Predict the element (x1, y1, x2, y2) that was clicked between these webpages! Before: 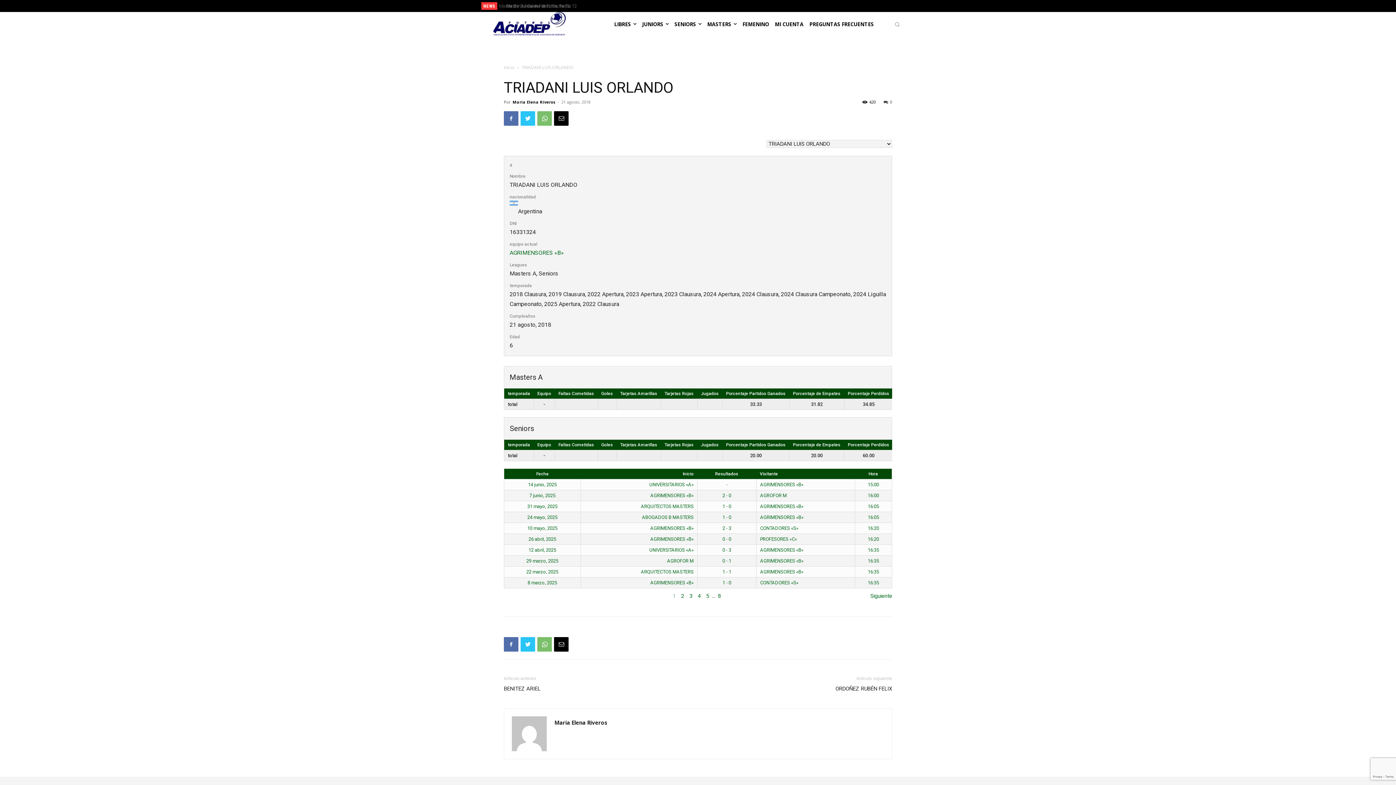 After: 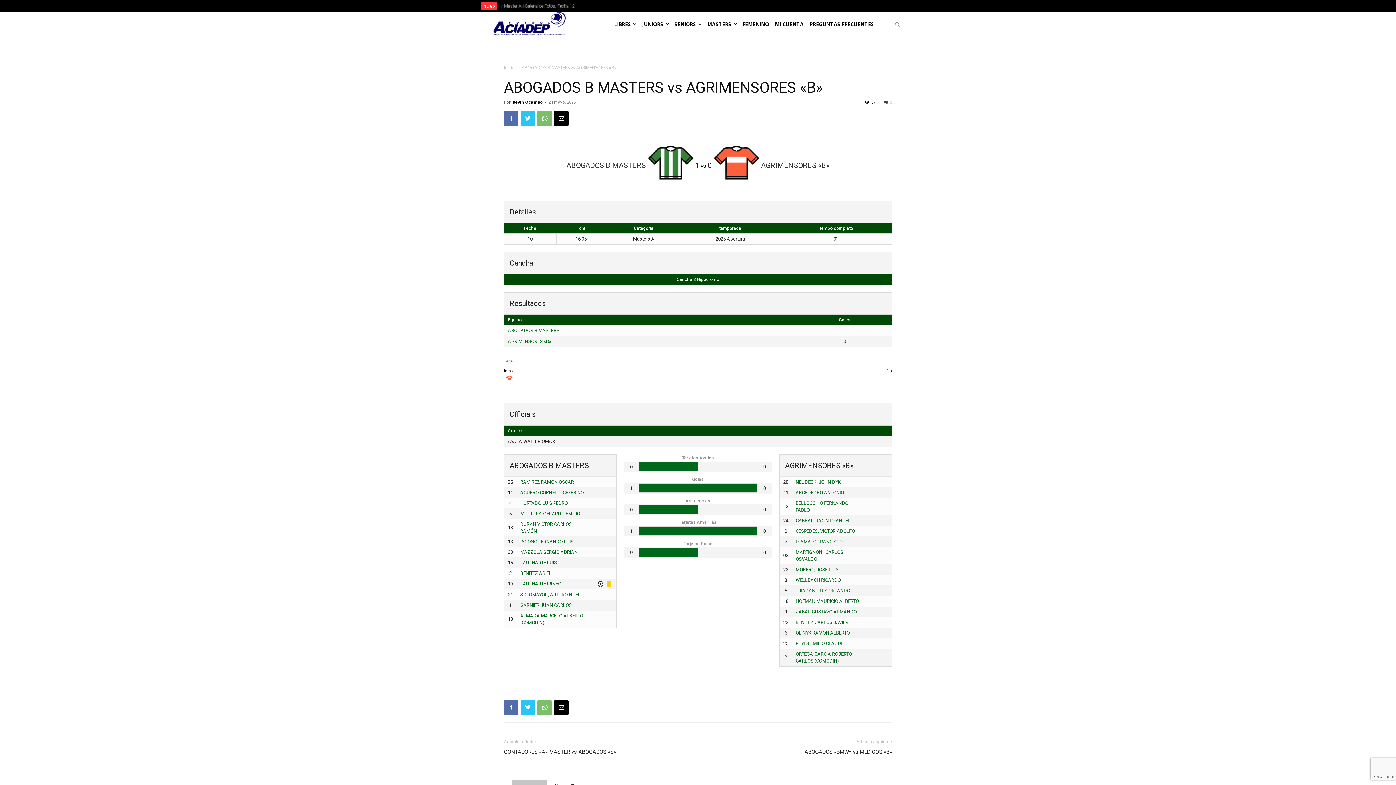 Action: bbox: (527, 515, 557, 520) label: 24 mayo, 2025